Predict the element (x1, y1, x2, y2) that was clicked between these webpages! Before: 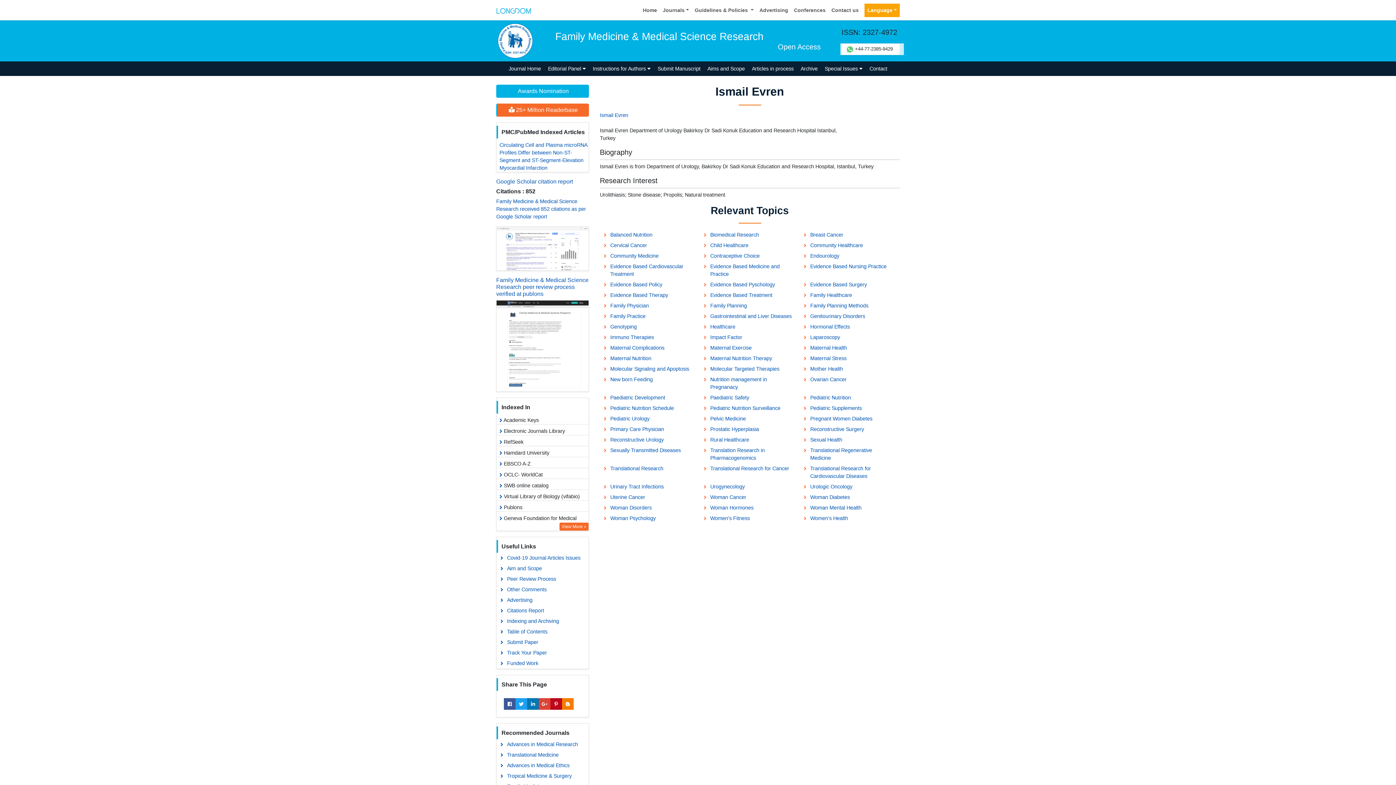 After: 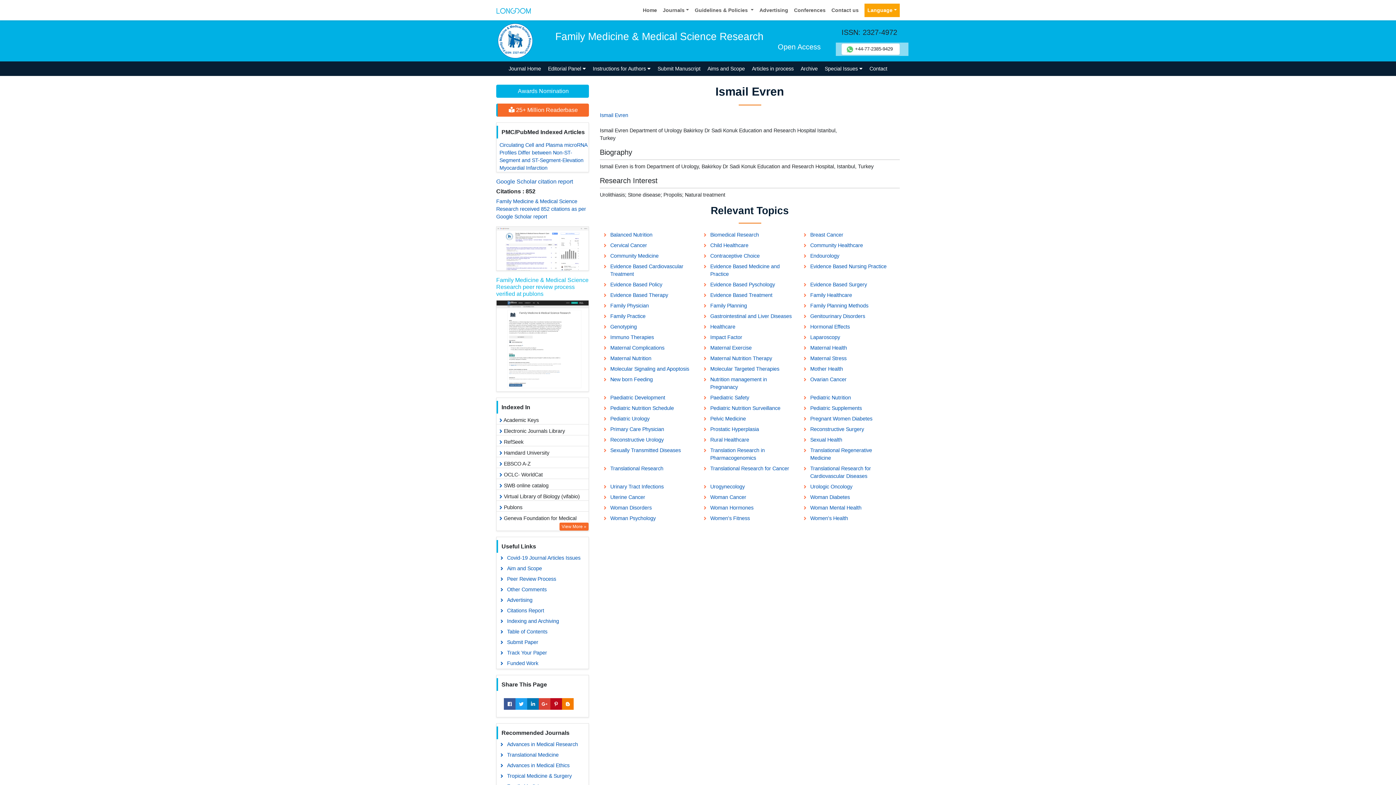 Action: label: Family Medicine & Medical Science Research peer review process verified at publons bbox: (496, 276, 588, 296)